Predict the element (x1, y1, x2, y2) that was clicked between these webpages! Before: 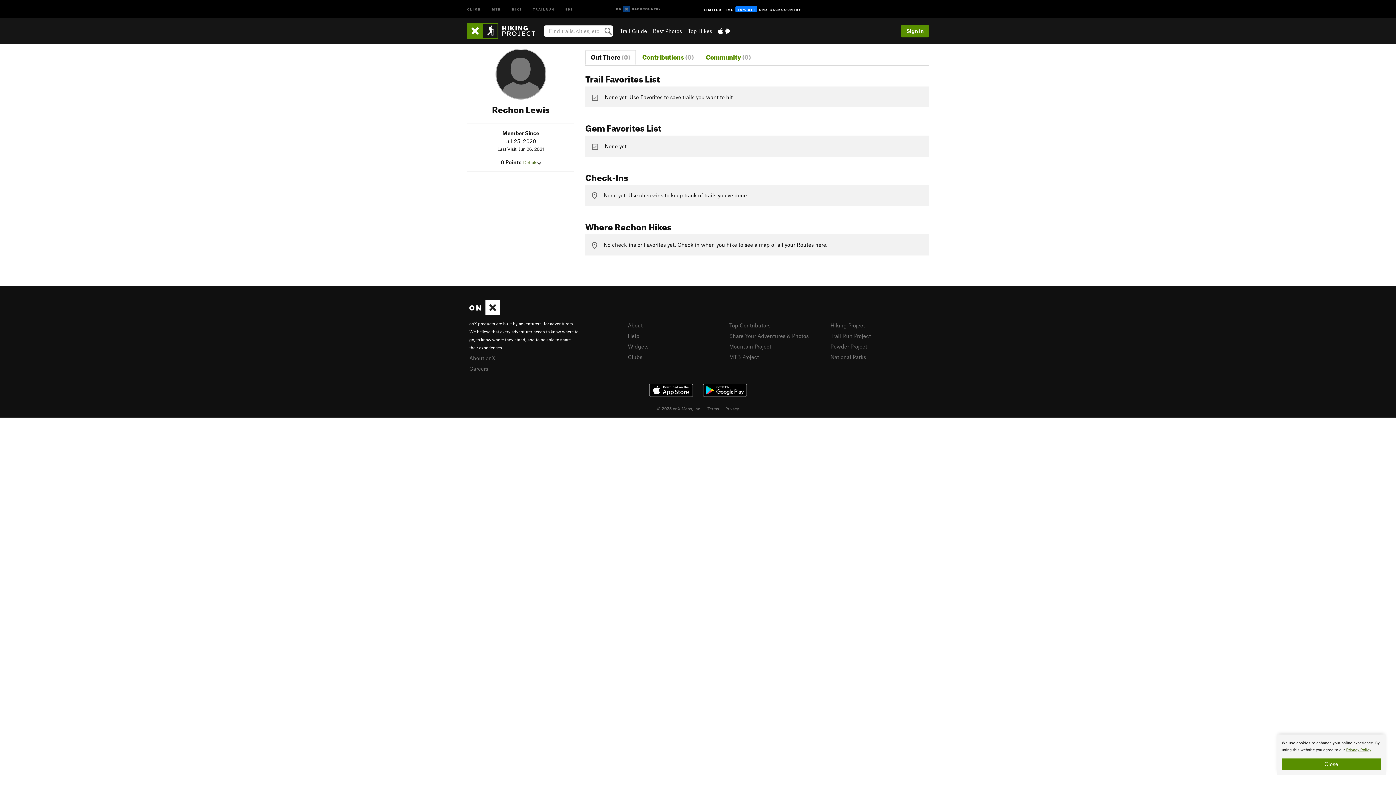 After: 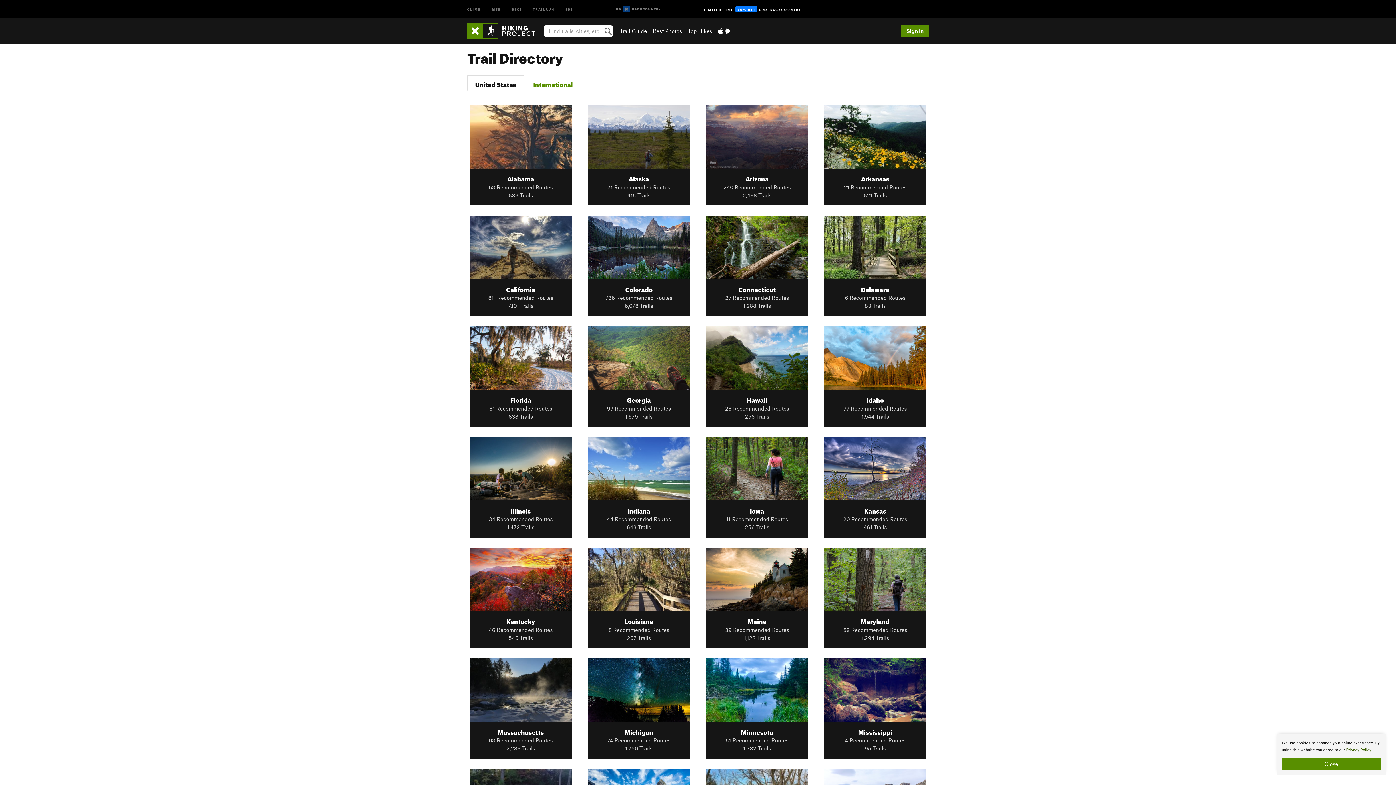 Action: bbox: (619, 27, 647, 34) label: Trail Guide